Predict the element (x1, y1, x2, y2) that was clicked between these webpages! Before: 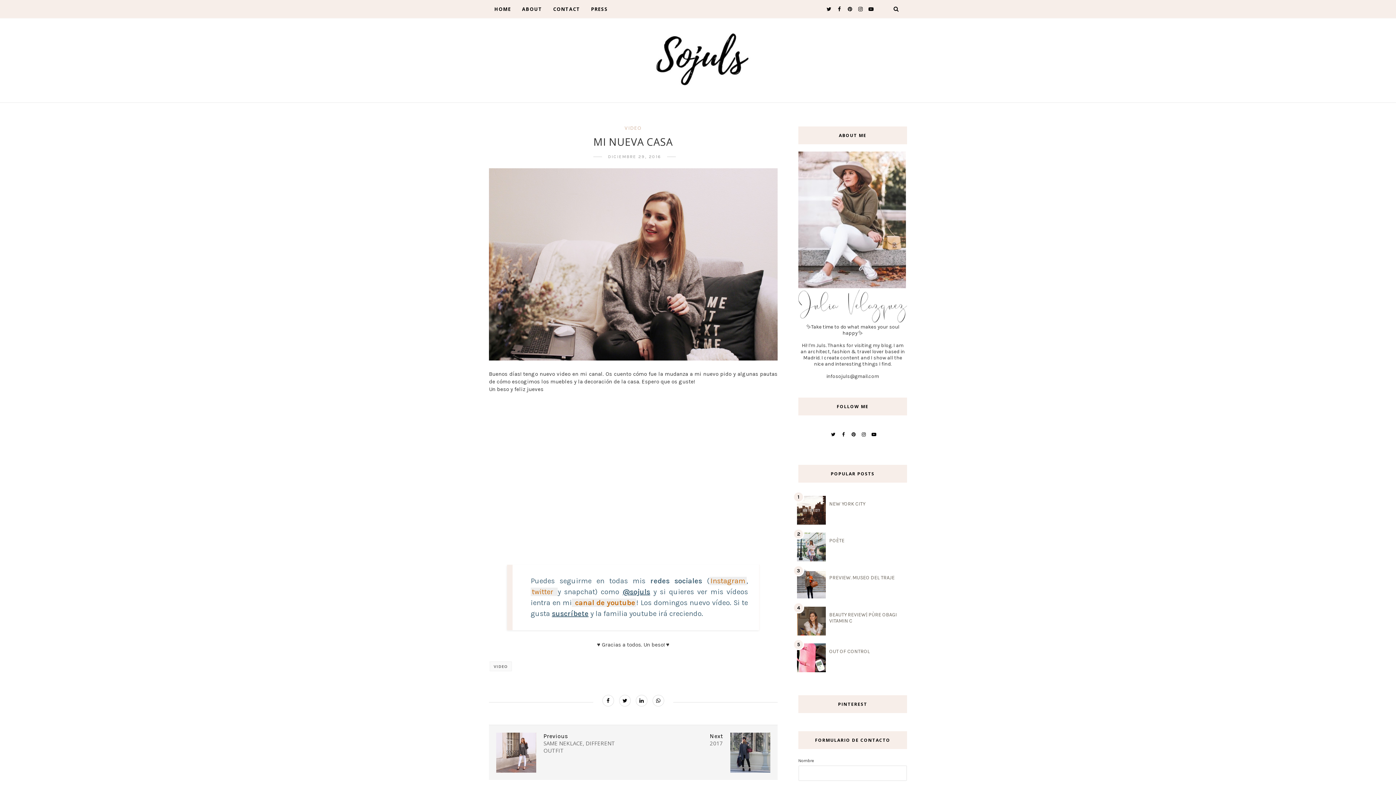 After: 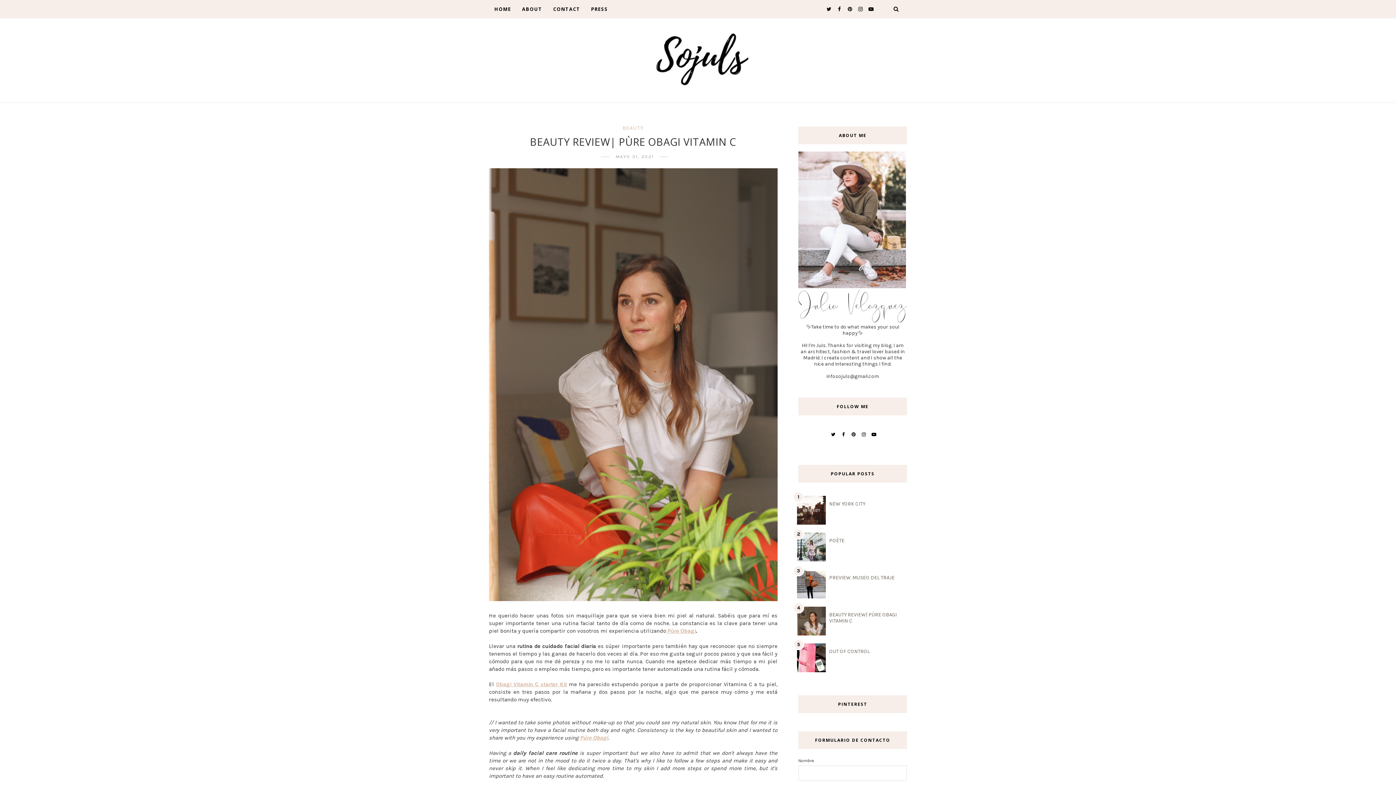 Action: bbox: (829, 611, 897, 624) label: BEAUTY REVIEW| PÙRE OBAGI VITAMIN C